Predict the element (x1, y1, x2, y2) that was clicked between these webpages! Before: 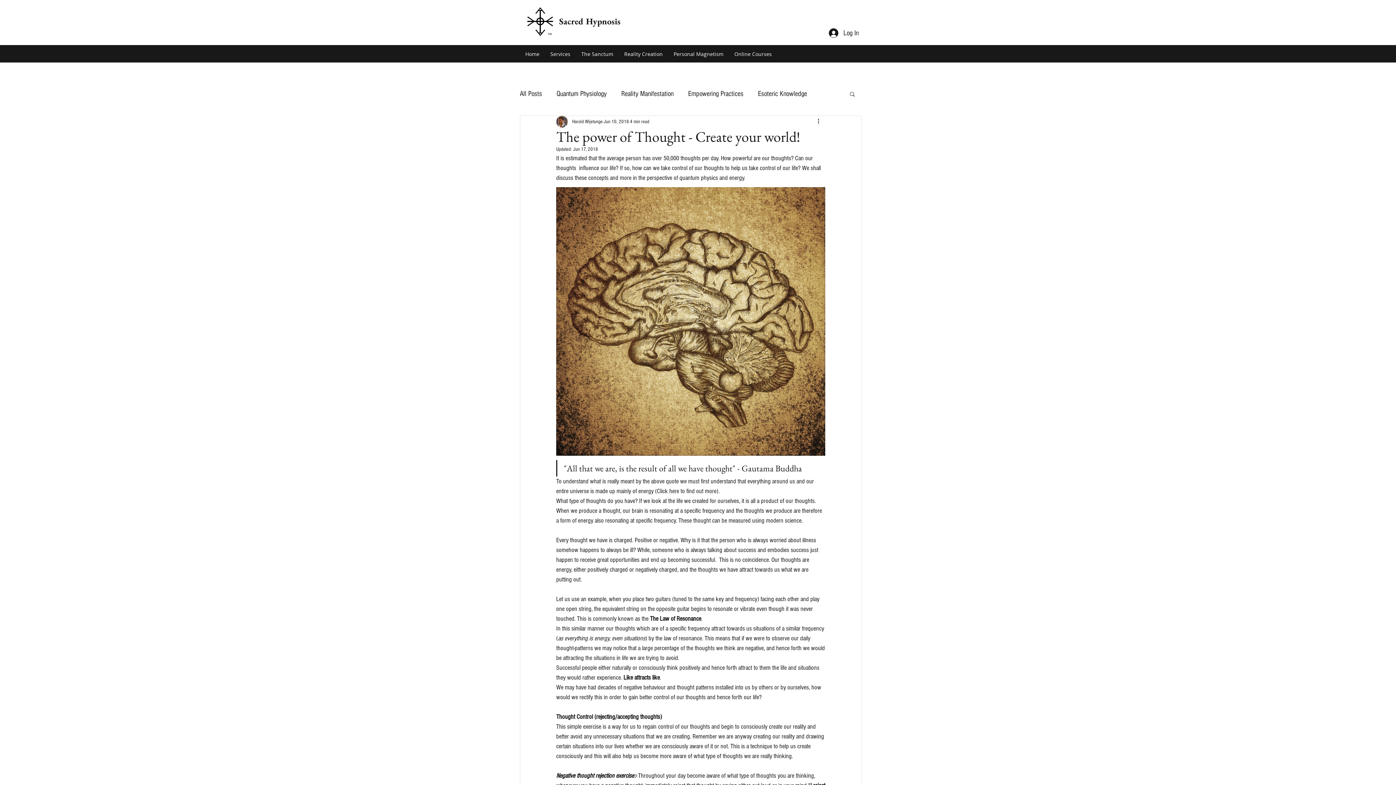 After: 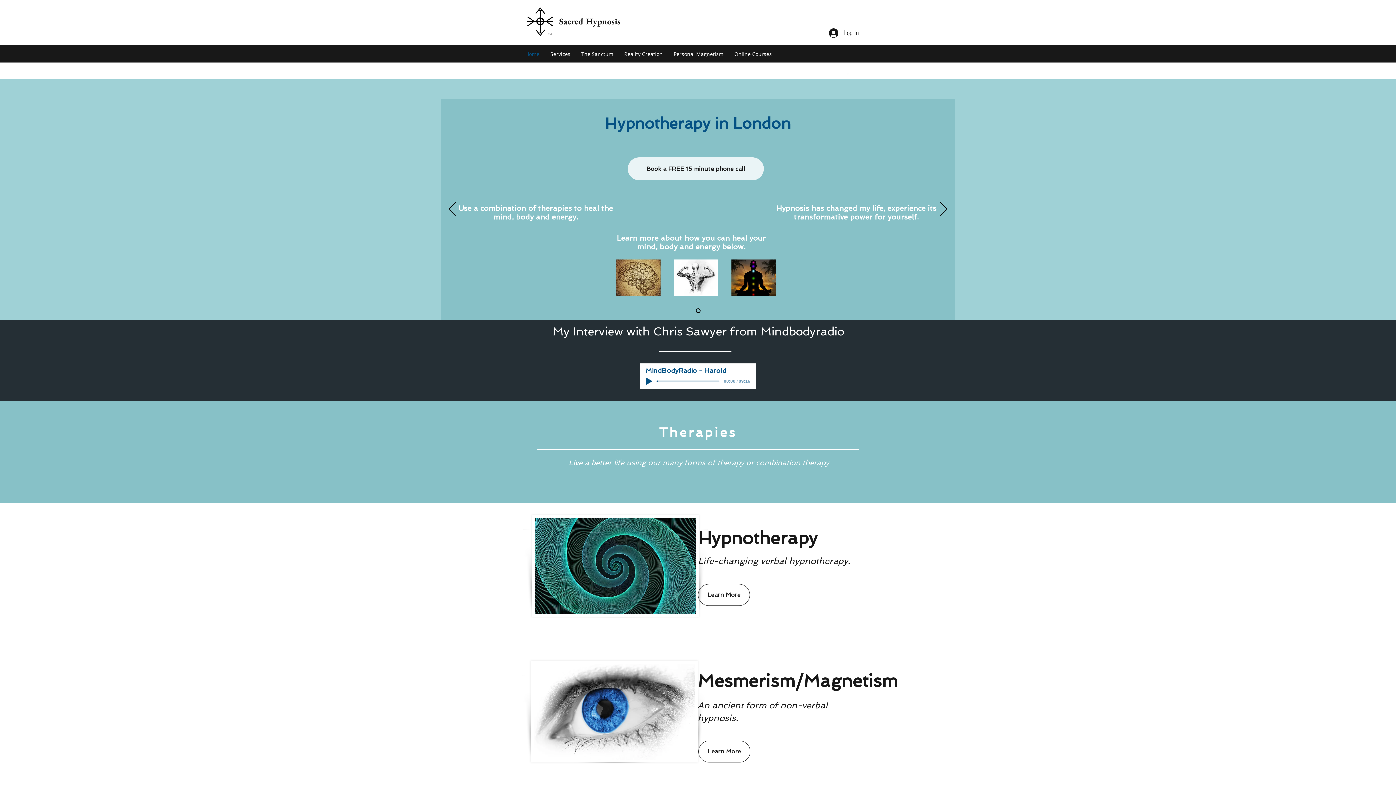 Action: label: Home bbox: (520, 48, 545, 59)